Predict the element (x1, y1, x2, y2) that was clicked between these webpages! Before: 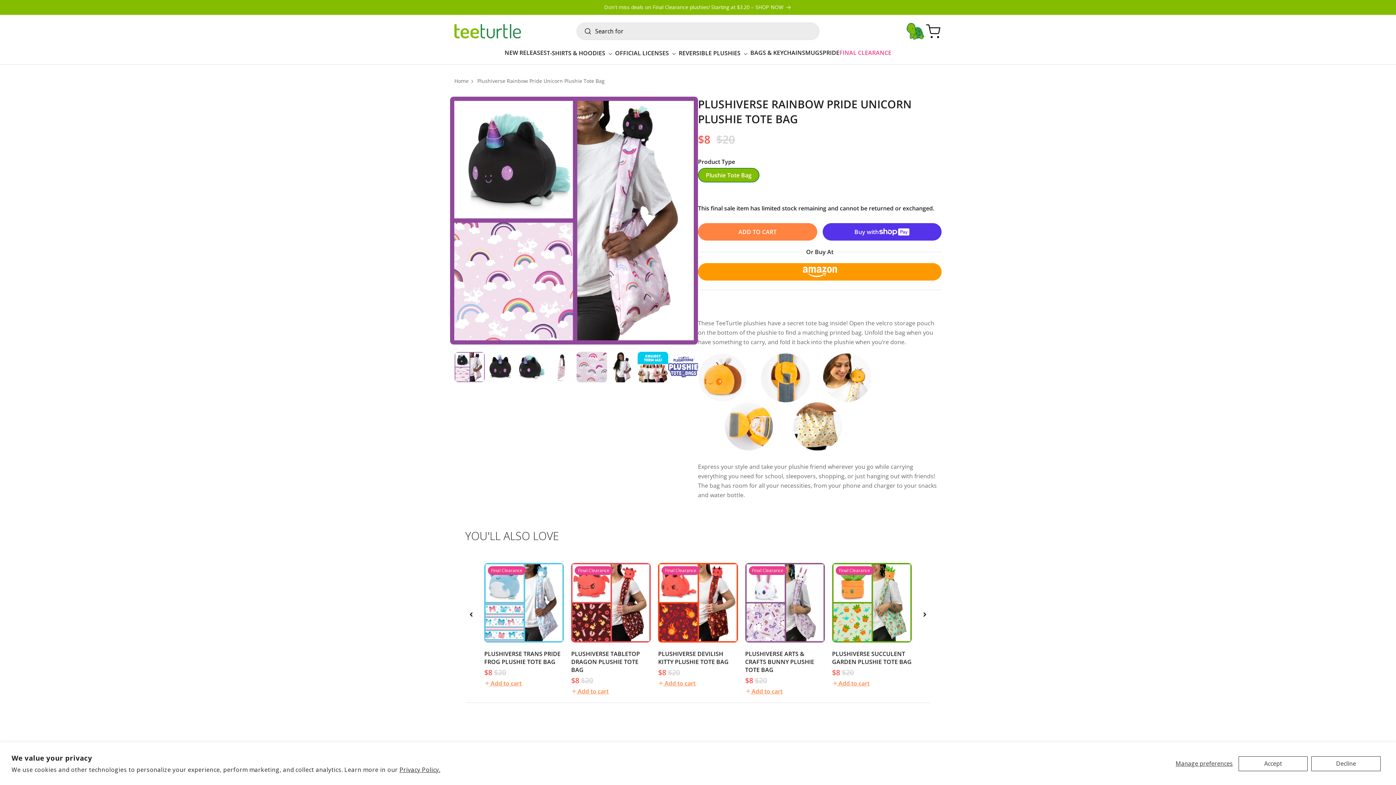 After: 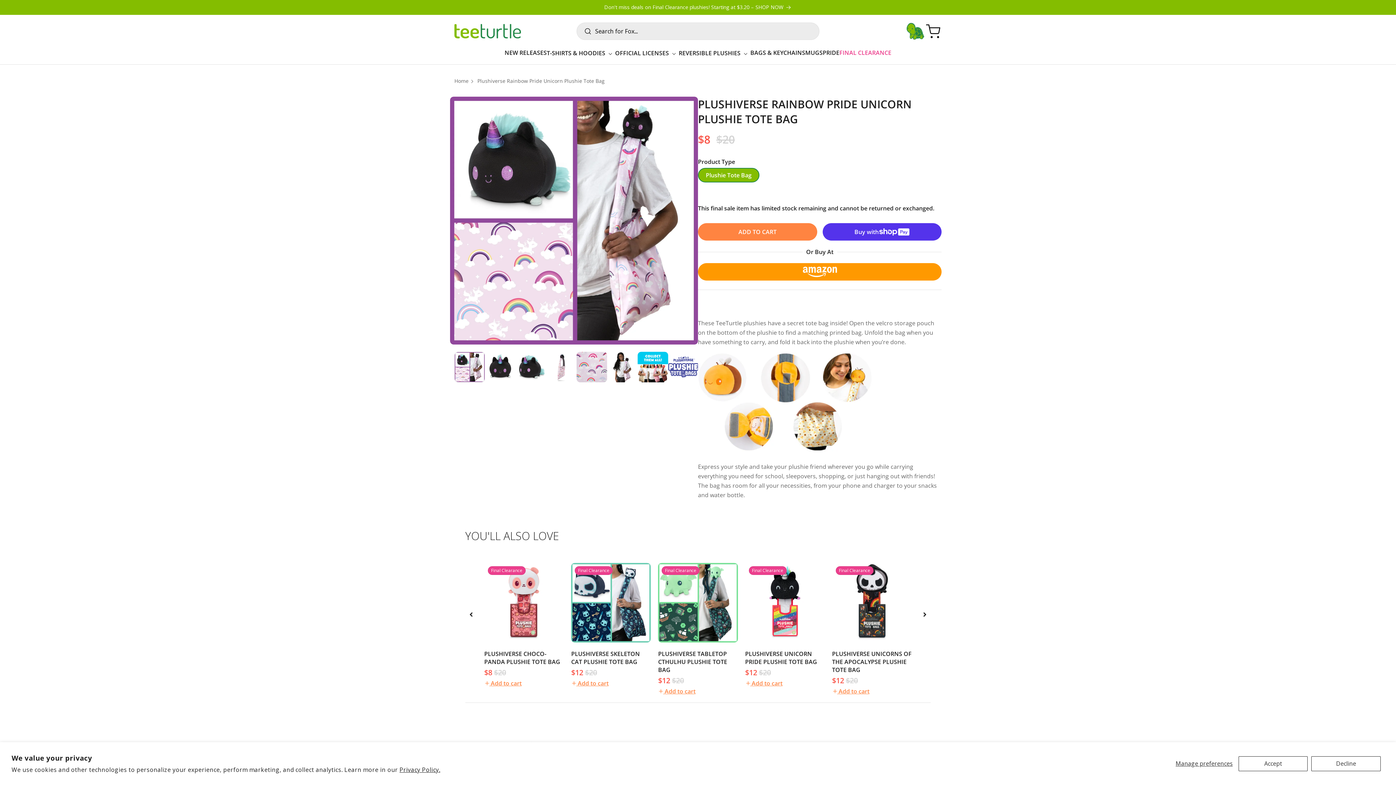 Action: bbox: (465, 609, 477, 620) label: Previous slide